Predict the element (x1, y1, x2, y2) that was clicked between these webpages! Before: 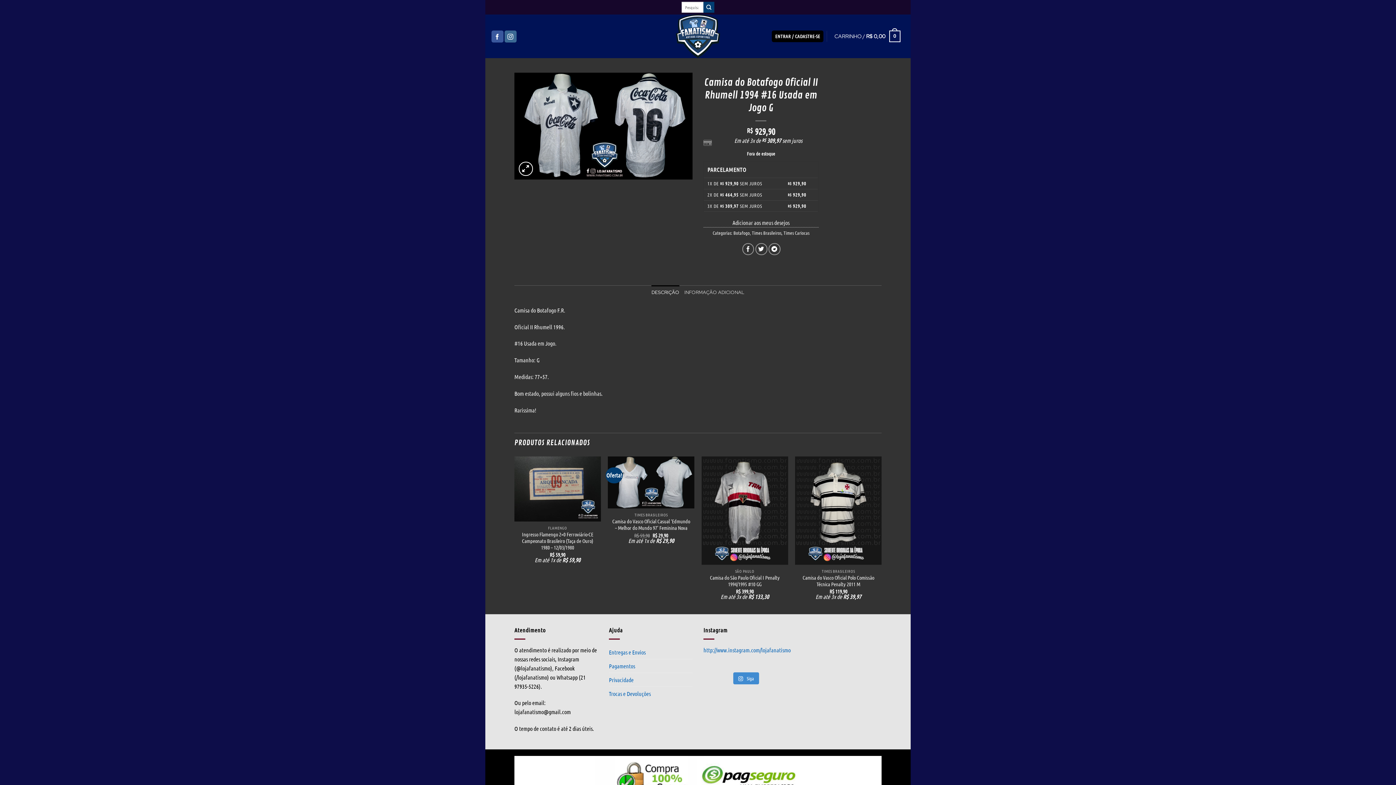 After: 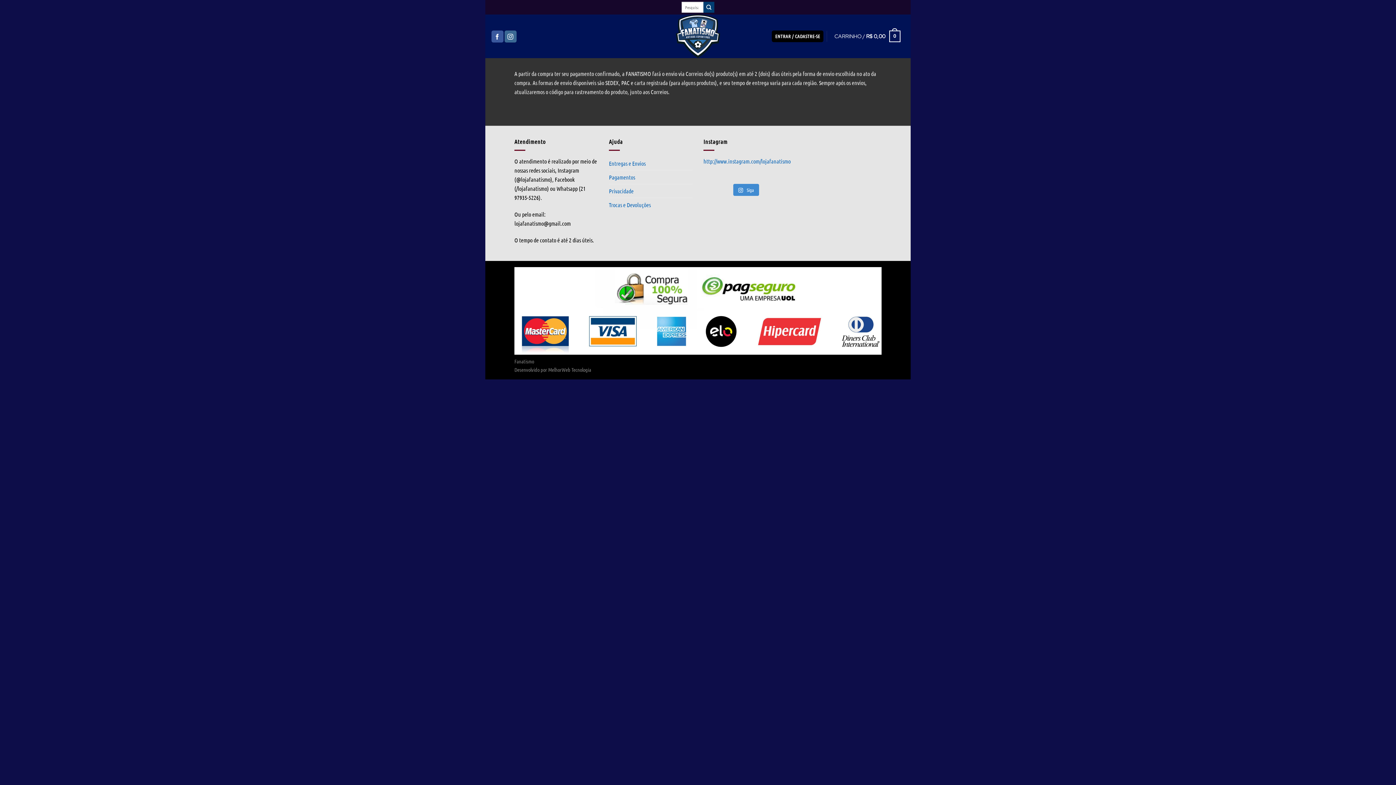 Action: label: Entregas e Envios bbox: (609, 645, 645, 659)